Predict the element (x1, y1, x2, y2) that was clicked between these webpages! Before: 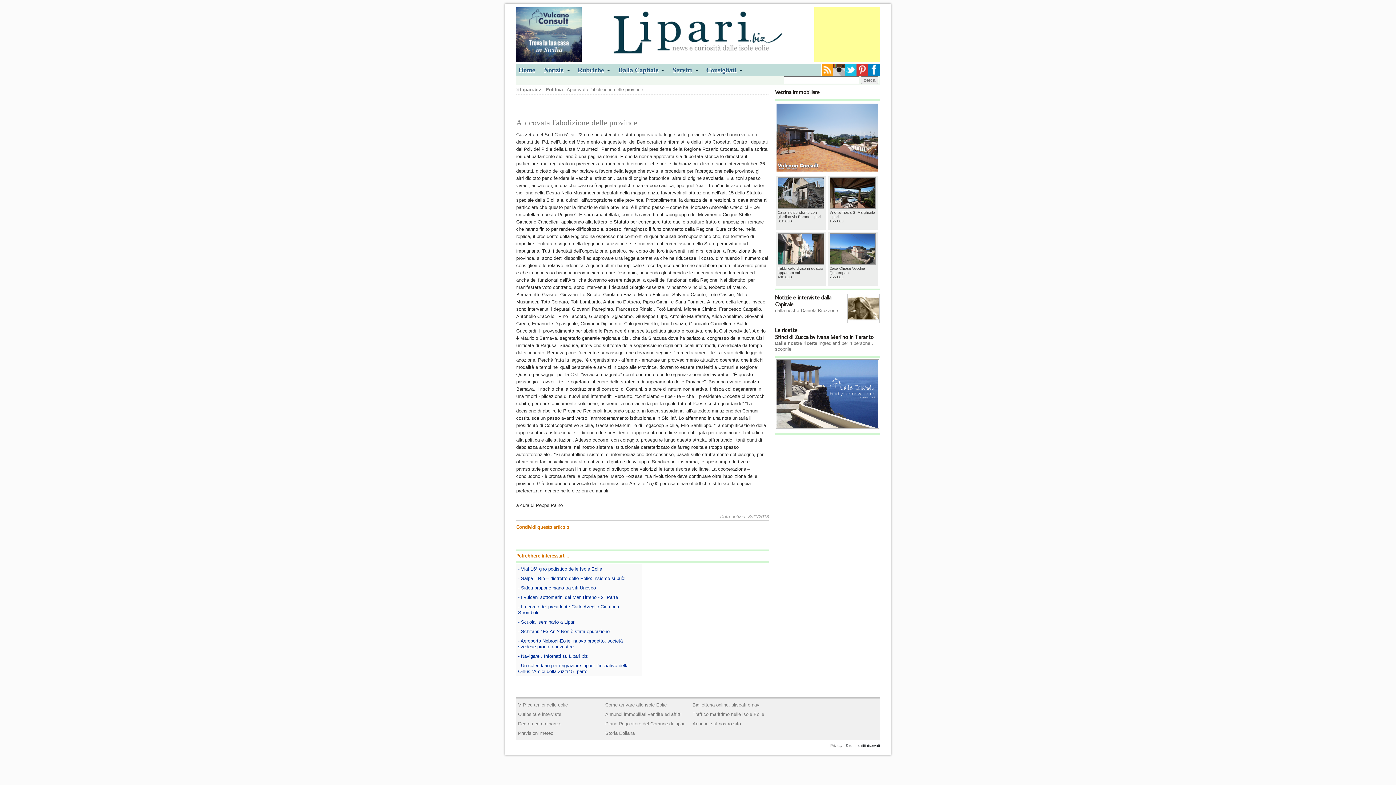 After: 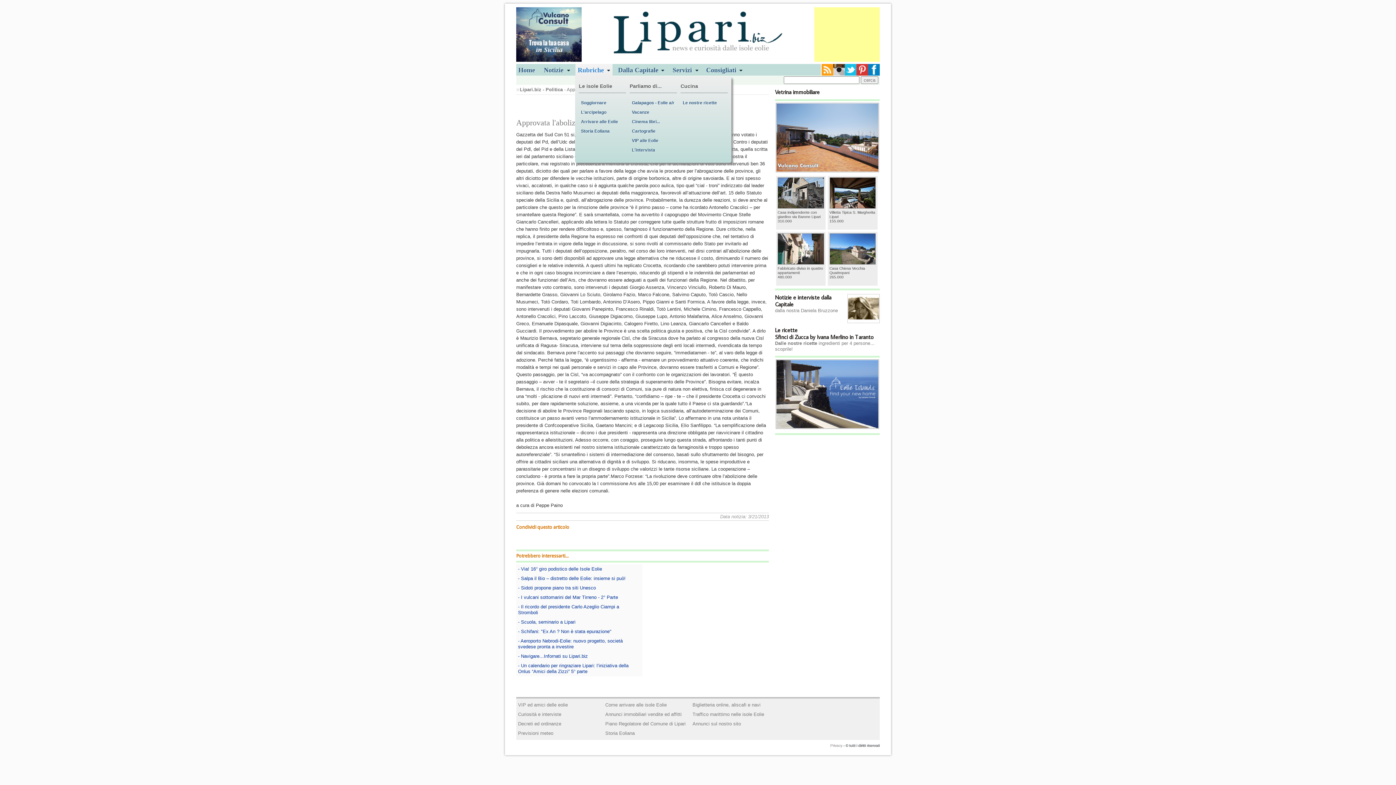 Action: label: Rubriche bbox: (575, 64, 611, 76)